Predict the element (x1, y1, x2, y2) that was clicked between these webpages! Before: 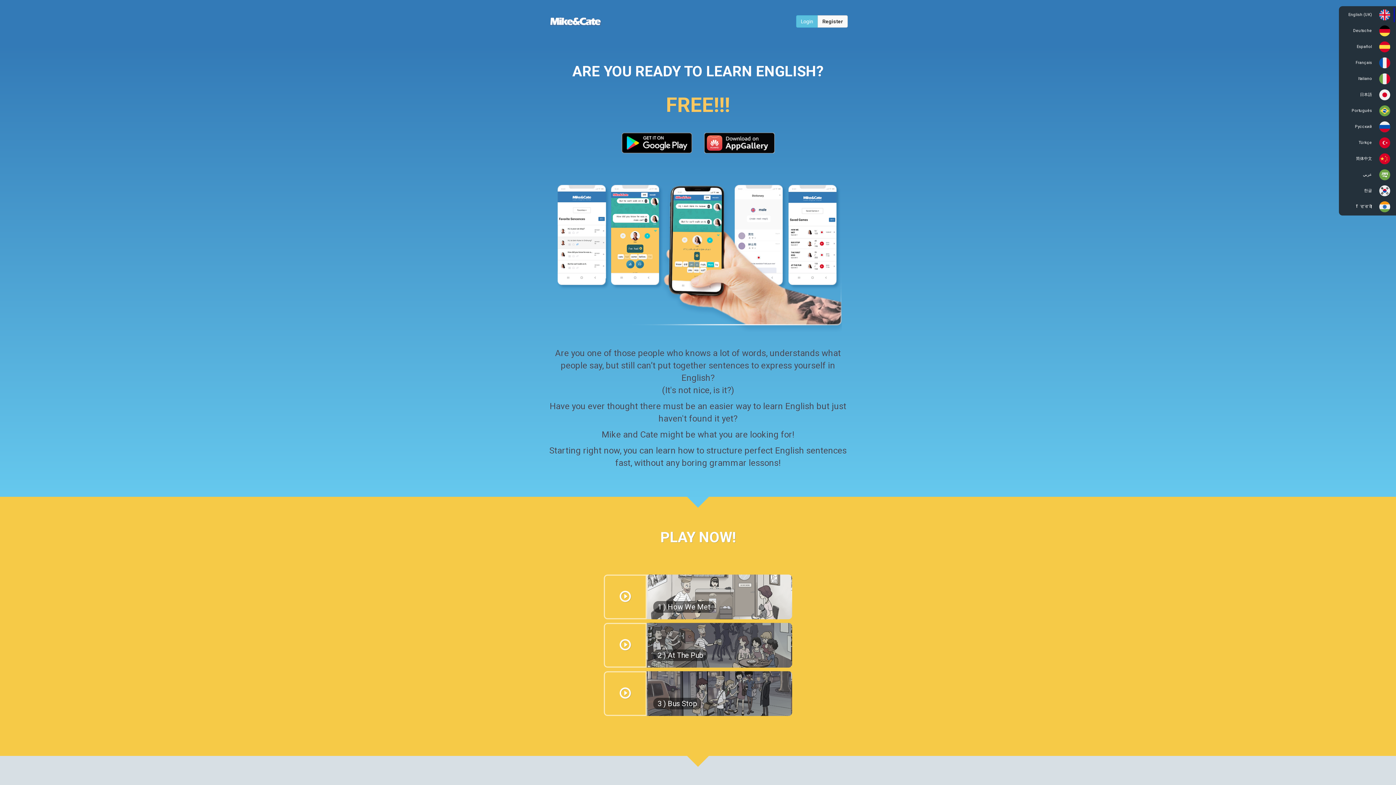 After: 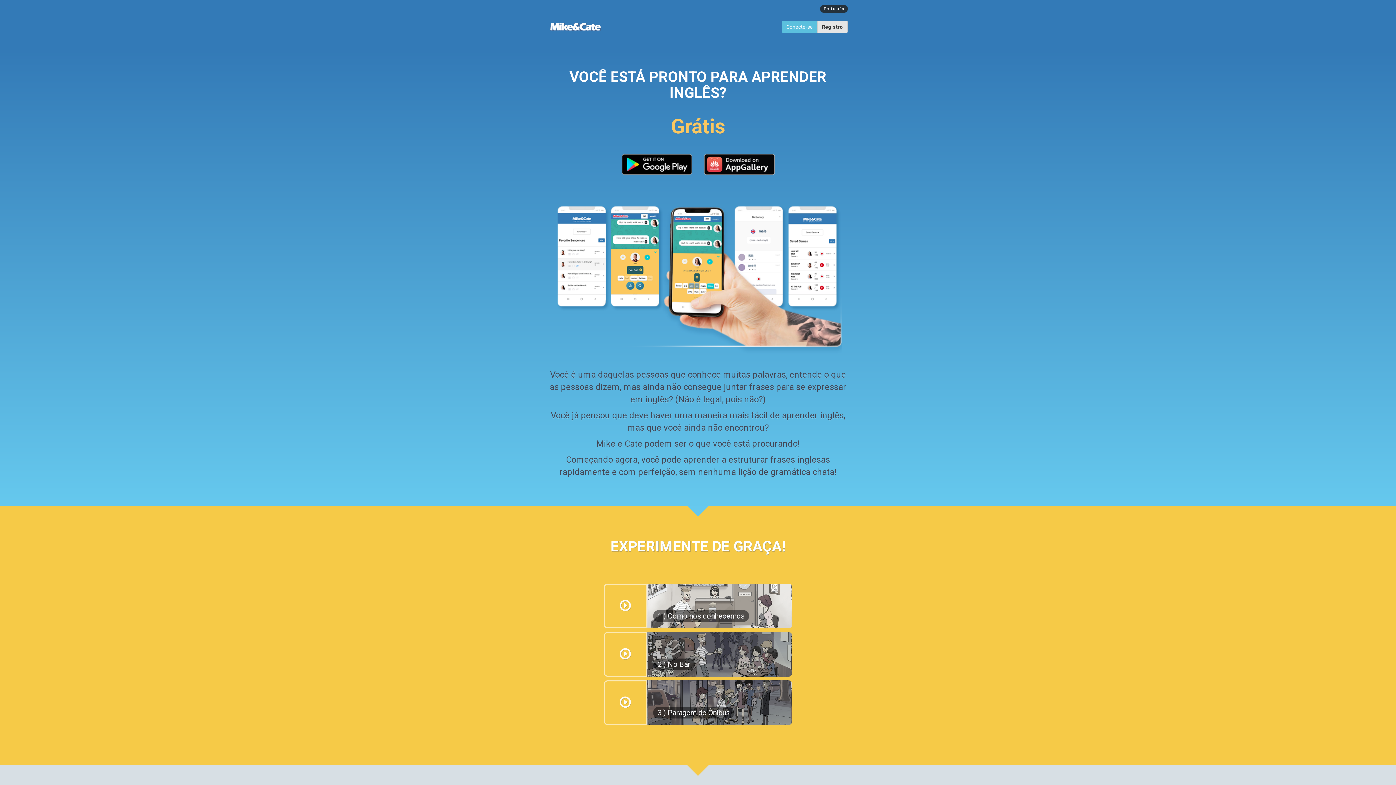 Action: label: Português bbox: (1341, 103, 1396, 118)